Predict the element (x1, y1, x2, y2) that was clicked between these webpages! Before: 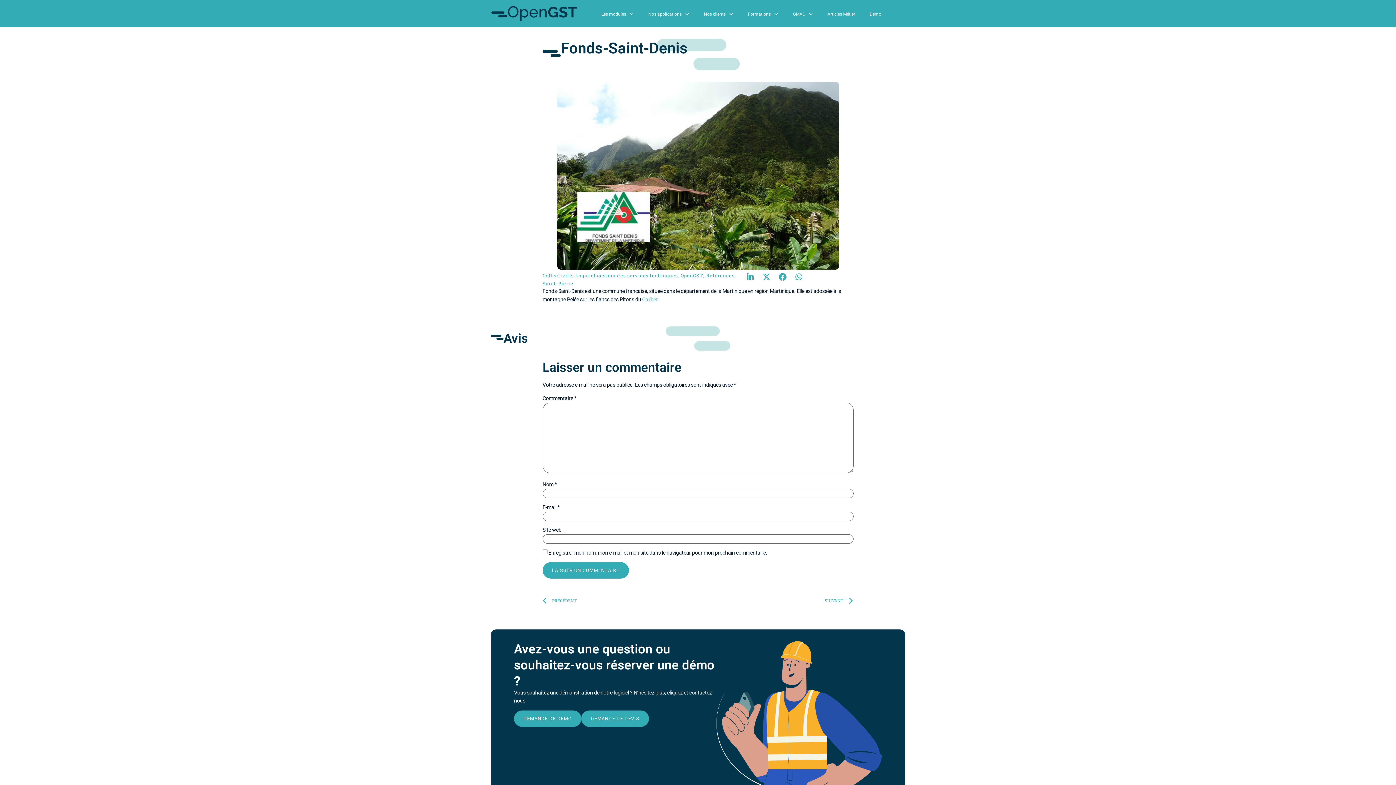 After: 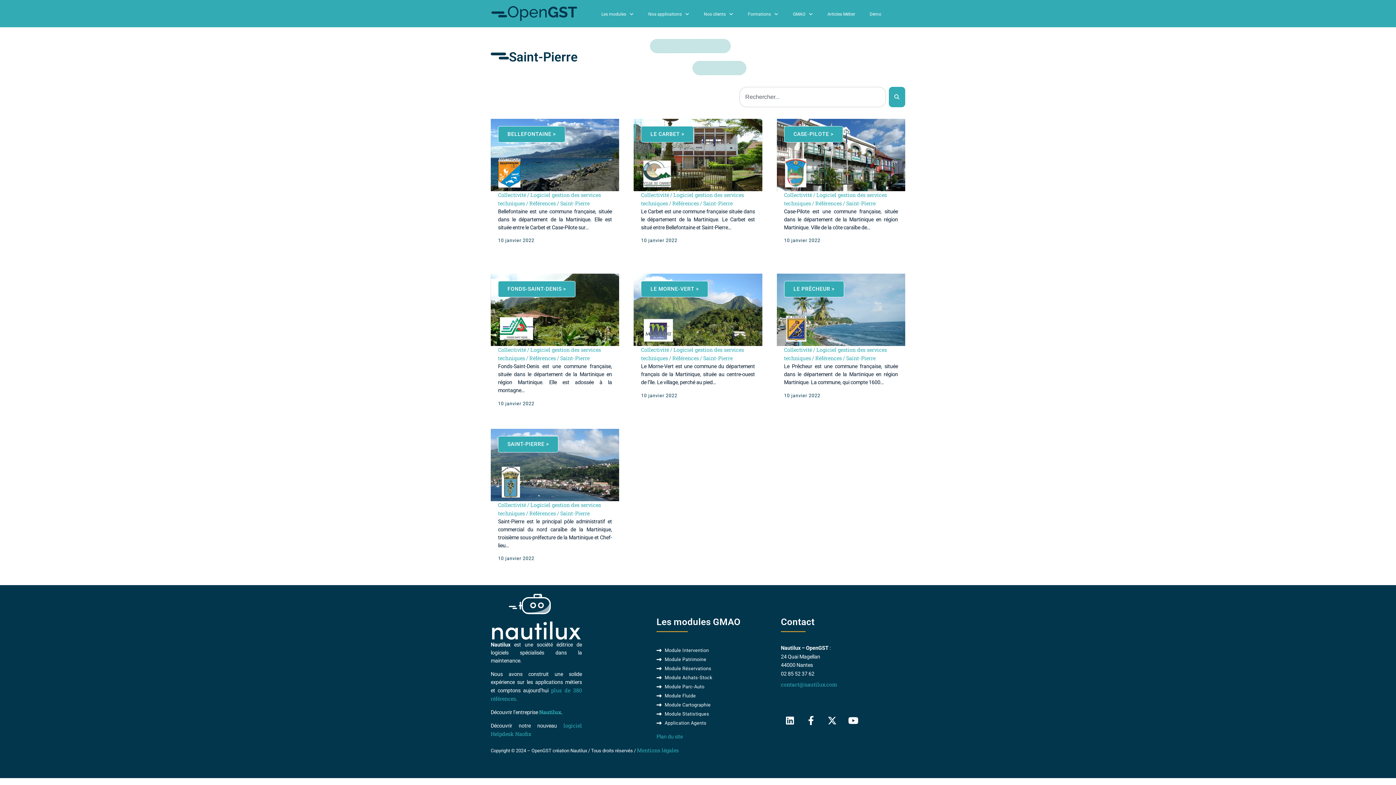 Action: label: Saint-Pierre bbox: (542, 280, 573, 286)